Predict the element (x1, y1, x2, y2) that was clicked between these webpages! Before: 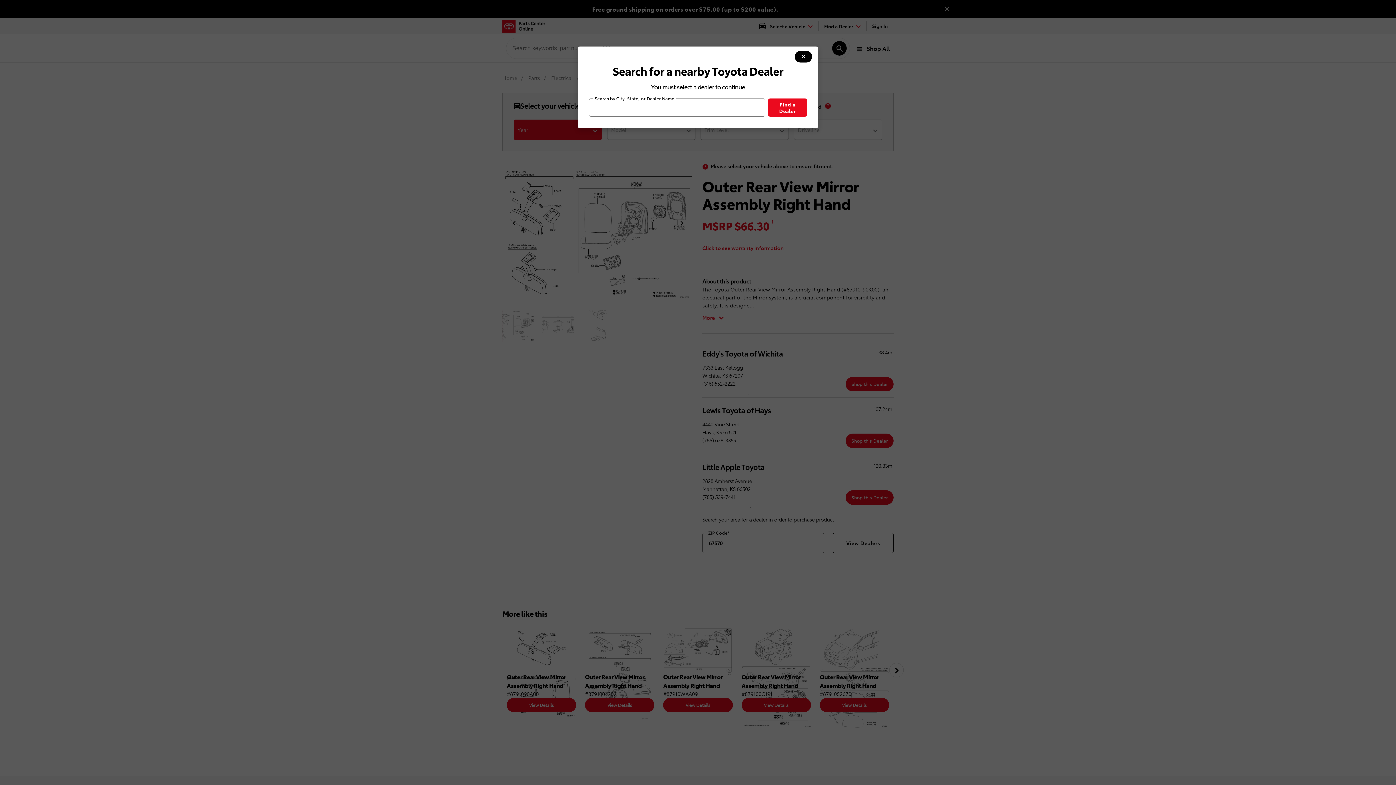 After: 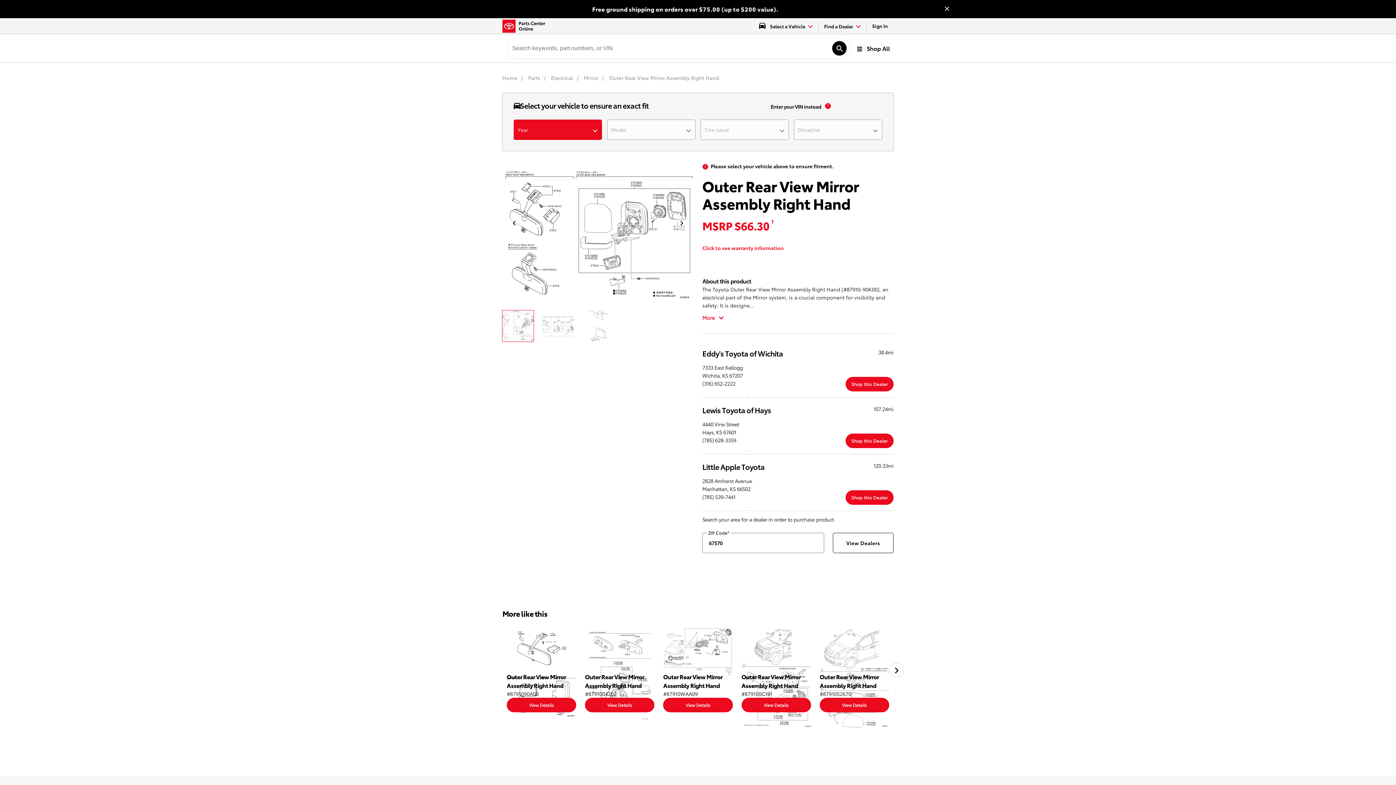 Action: bbox: (794, 50, 812, 62) label: modal close button